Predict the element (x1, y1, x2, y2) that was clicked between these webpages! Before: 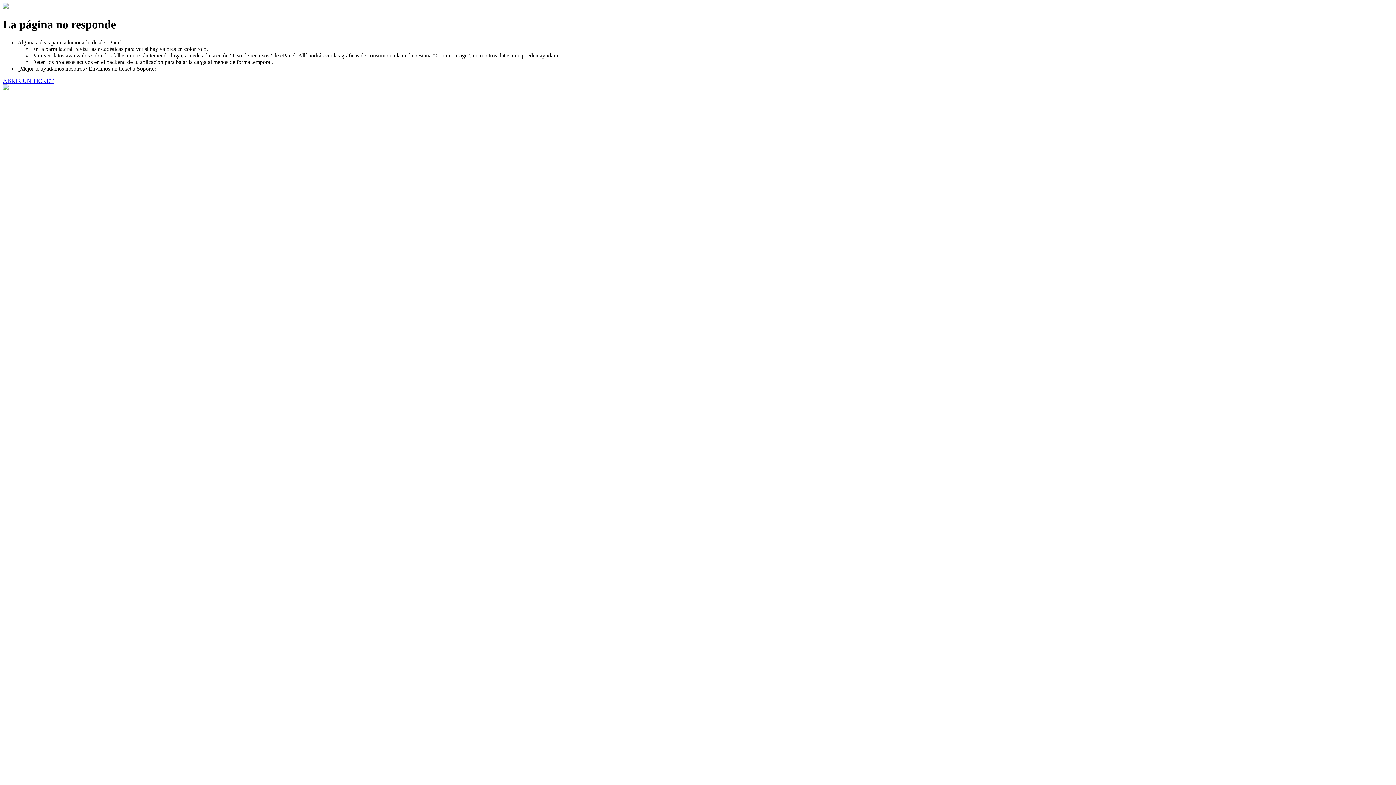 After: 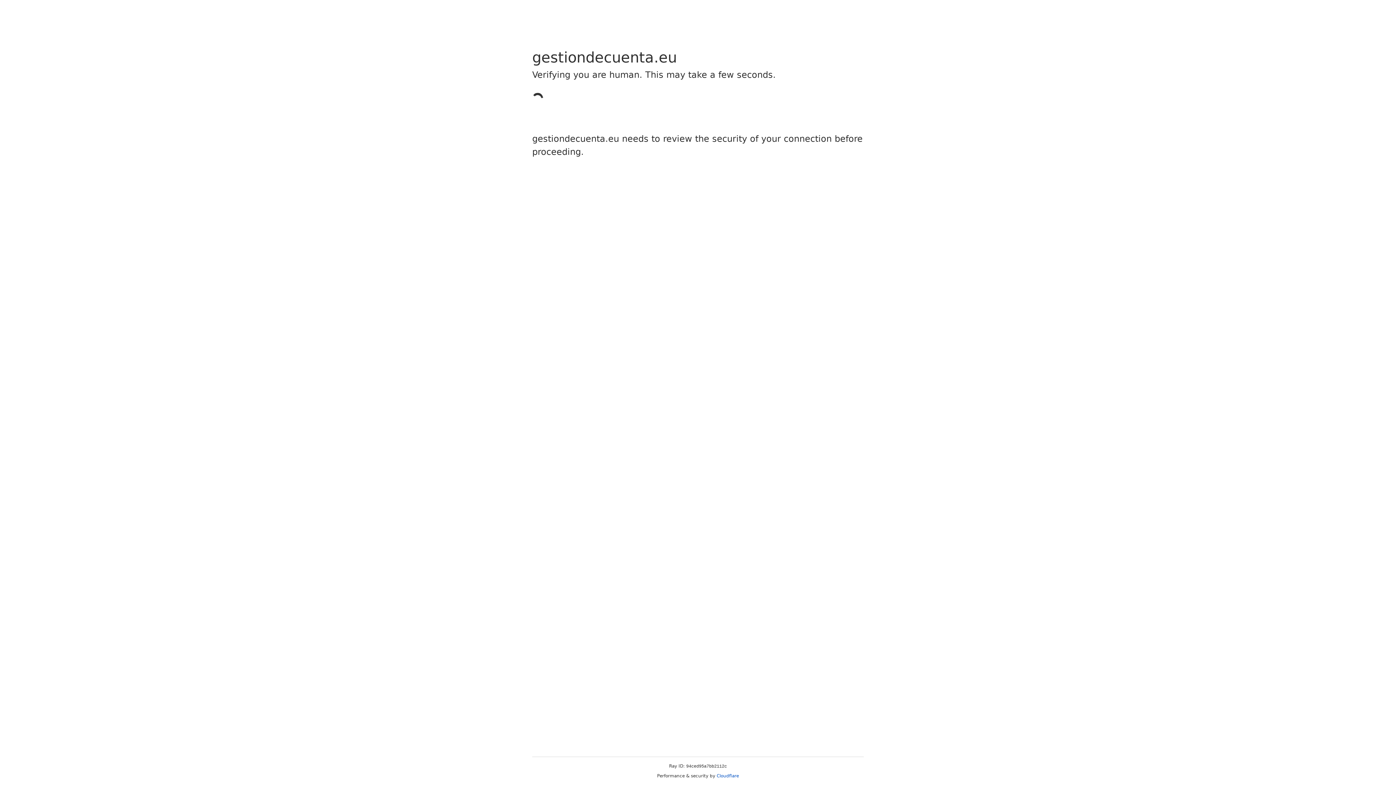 Action: label: ABRIR UN TICKET bbox: (2, 77, 53, 83)